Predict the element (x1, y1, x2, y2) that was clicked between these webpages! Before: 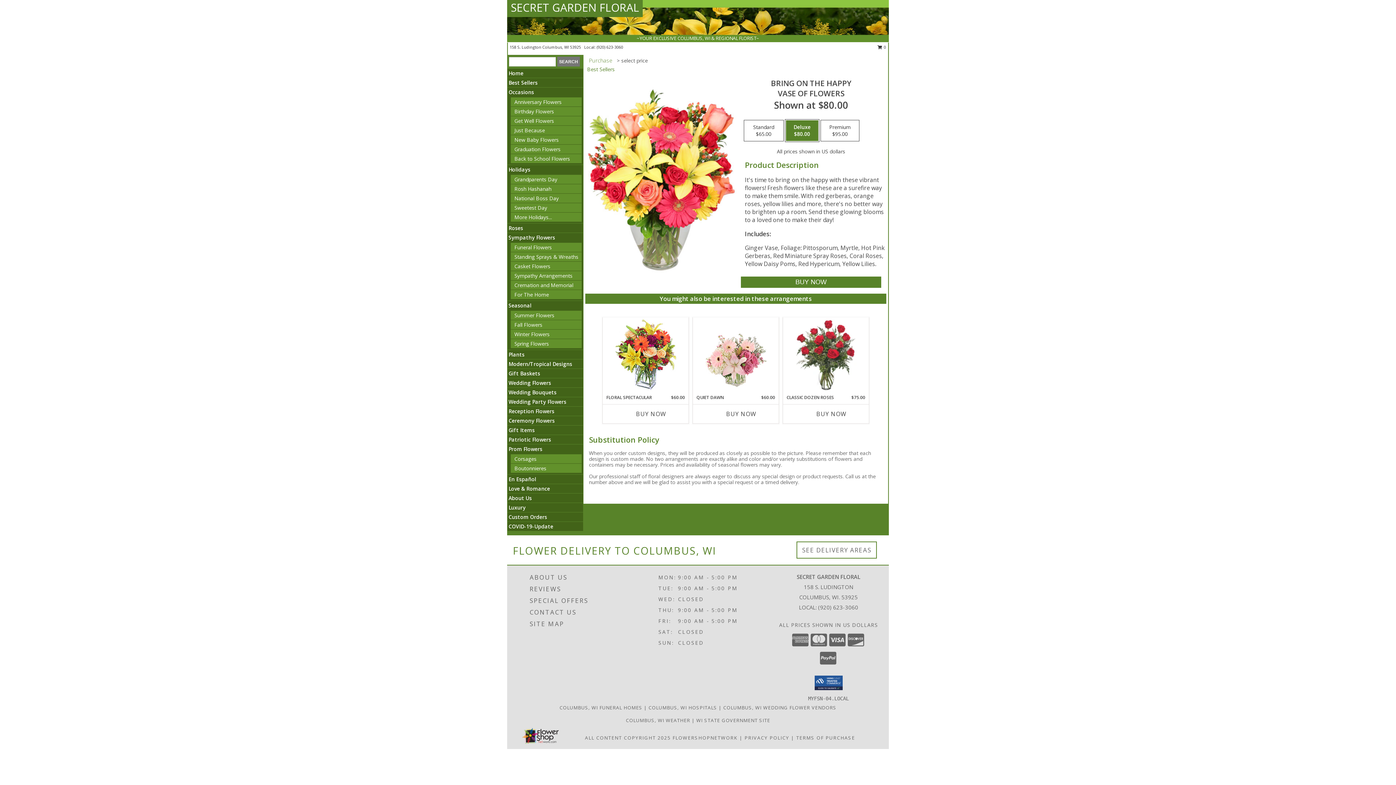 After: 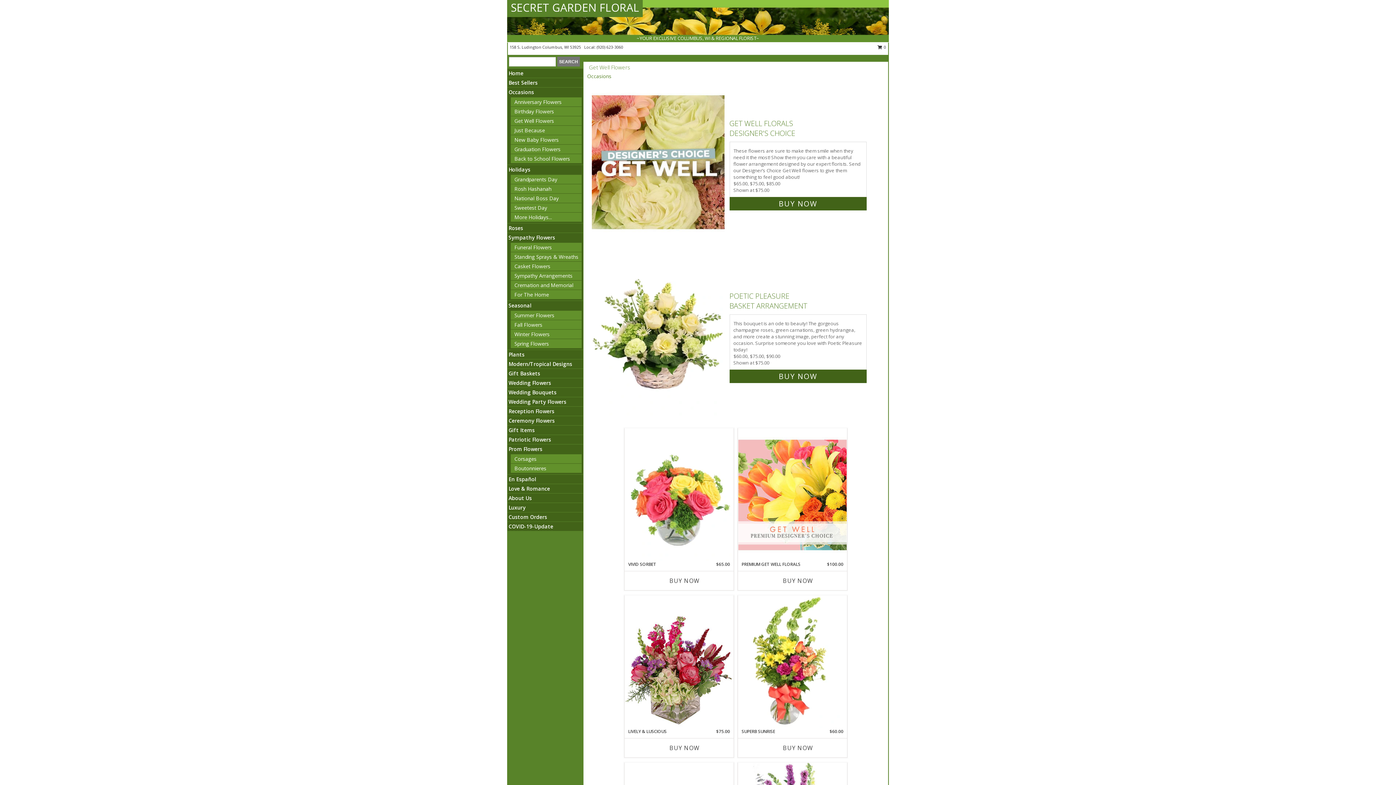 Action: bbox: (514, 117, 554, 124) label: Get Well Flowers